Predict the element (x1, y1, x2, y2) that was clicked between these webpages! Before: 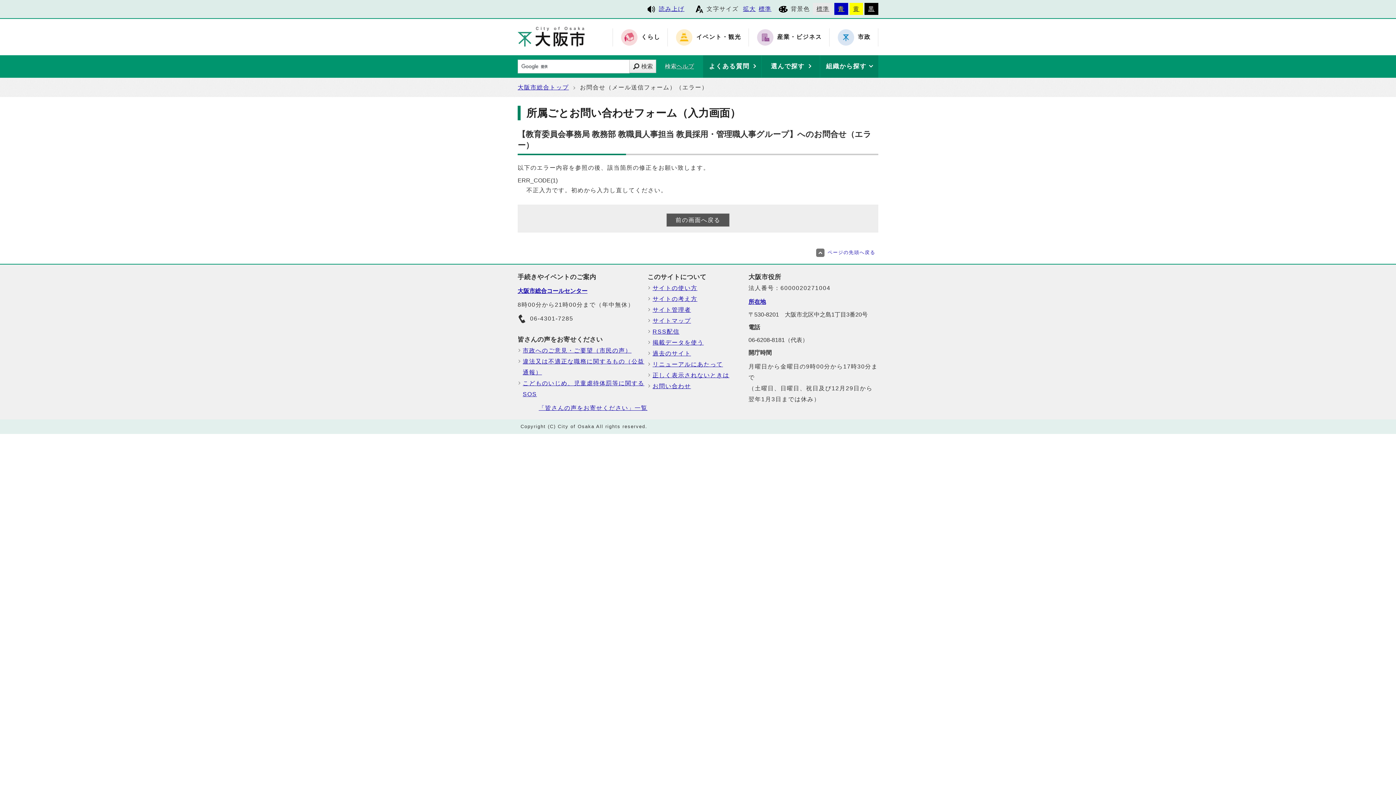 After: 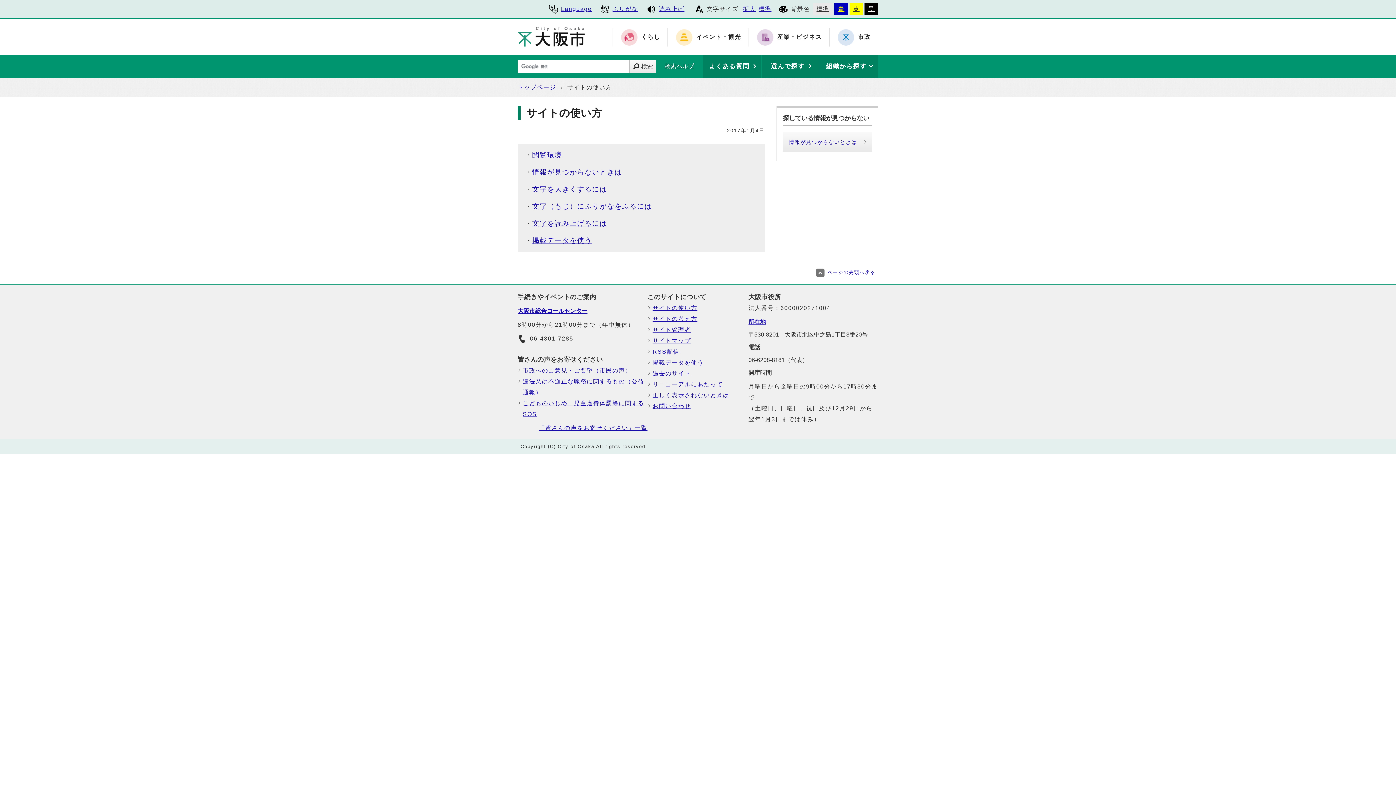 Action: bbox: (652, 282, 748, 293) label: サイトの使い方